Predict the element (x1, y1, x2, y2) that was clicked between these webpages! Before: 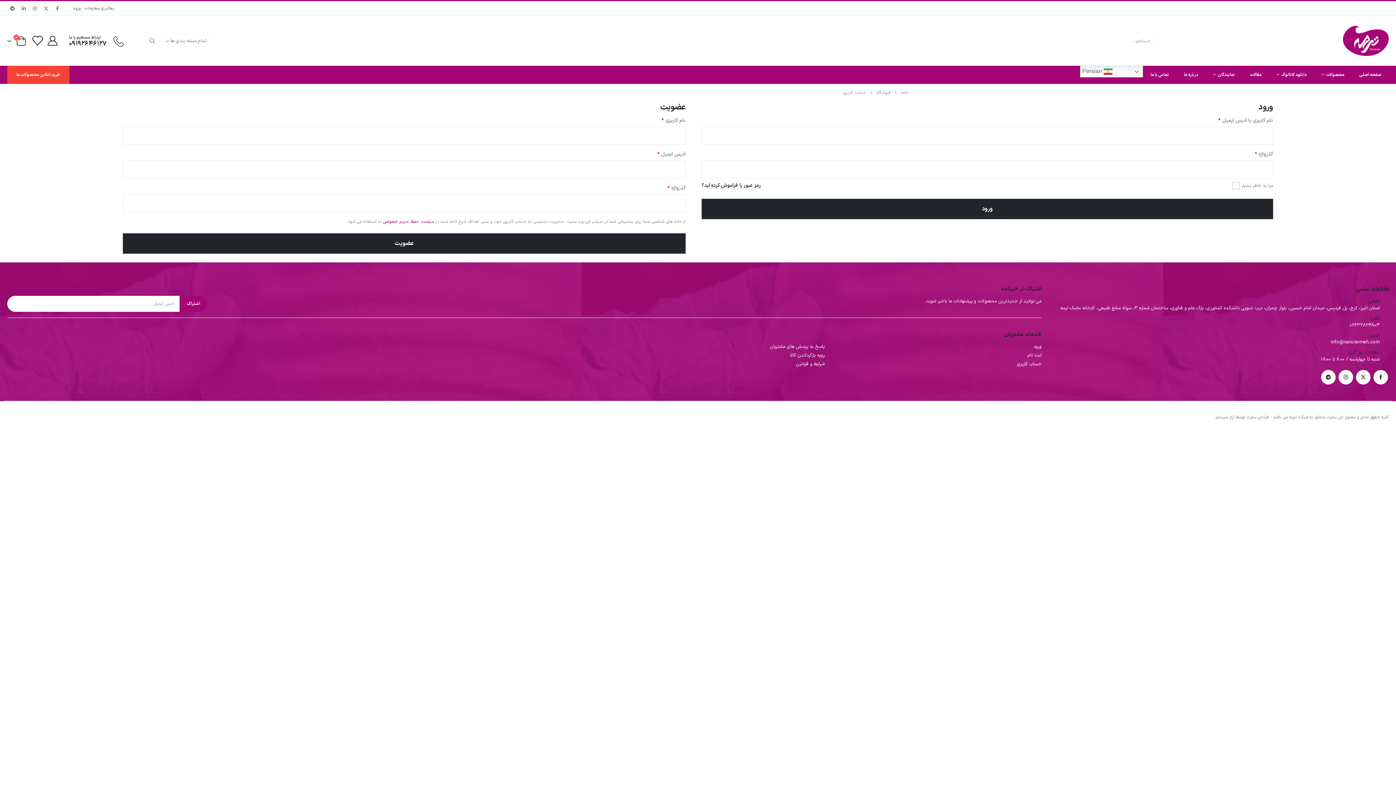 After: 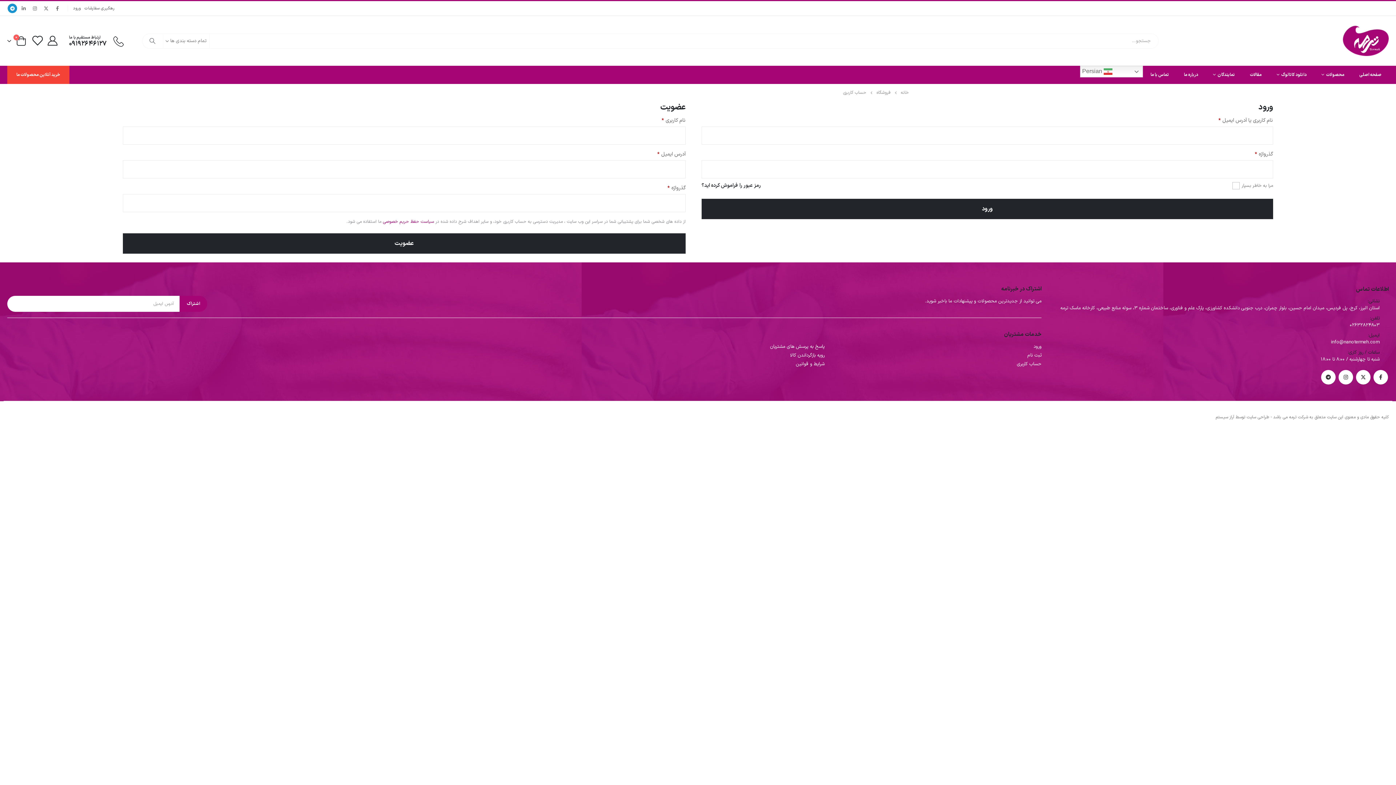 Action: bbox: (7, 3, 17, 13)